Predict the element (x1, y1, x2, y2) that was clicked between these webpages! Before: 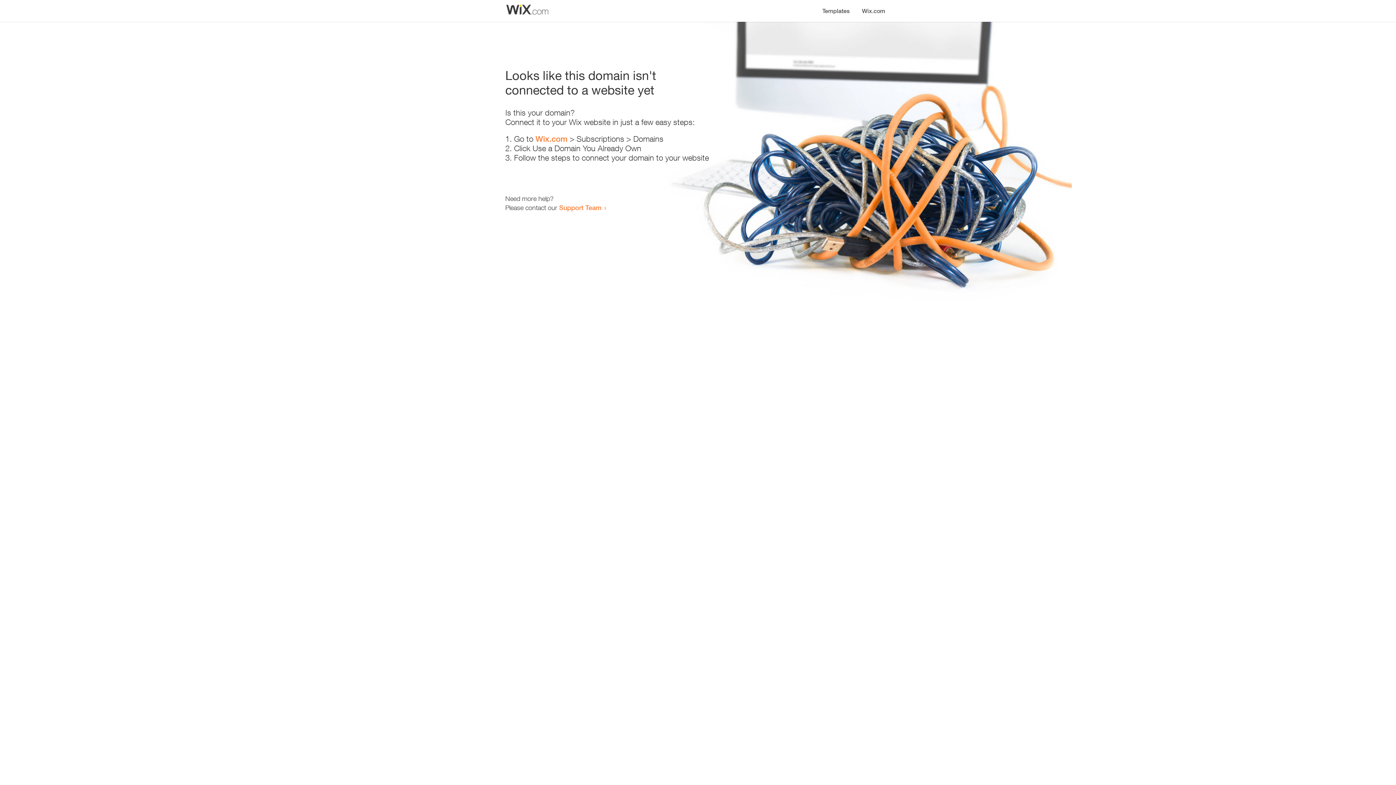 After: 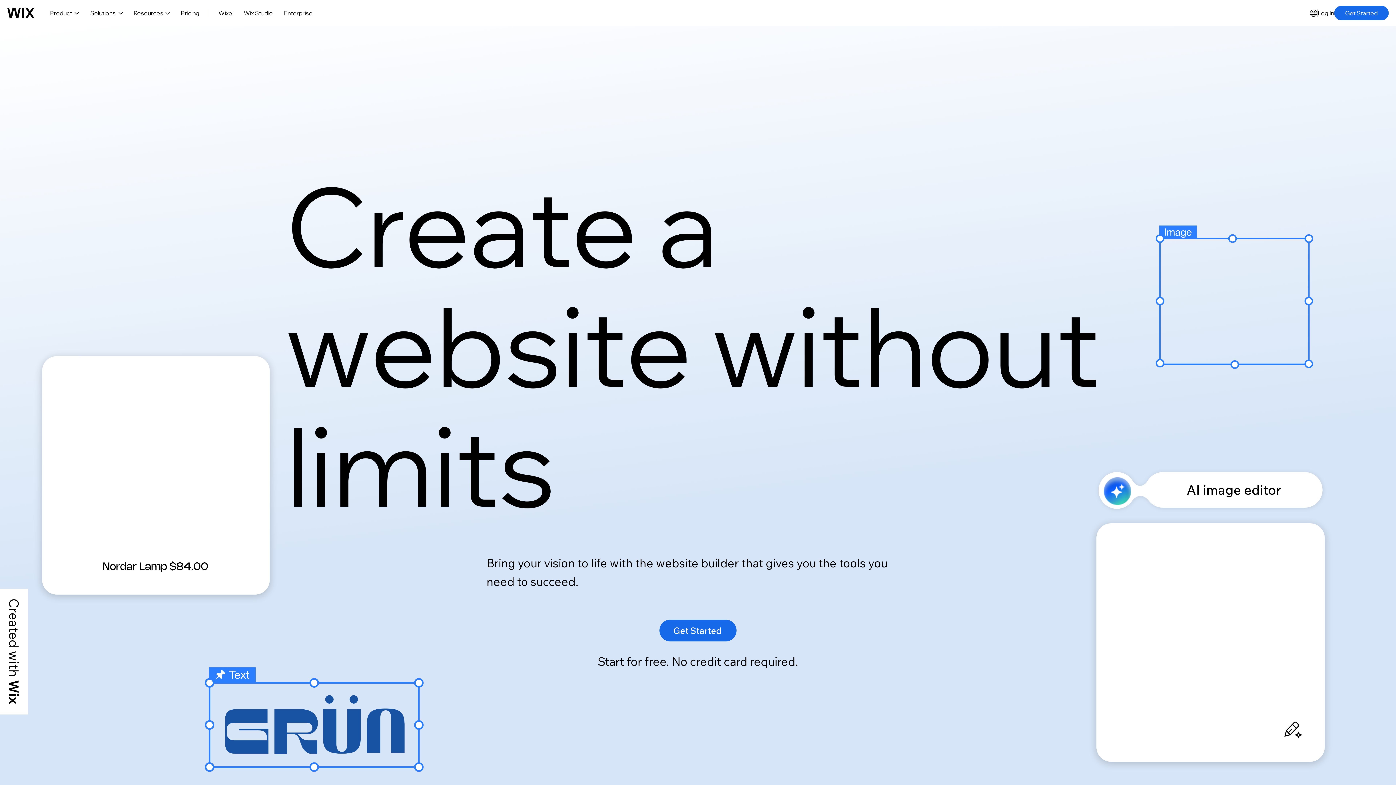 Action: bbox: (856, 0, 890, 14) label: Wix.com